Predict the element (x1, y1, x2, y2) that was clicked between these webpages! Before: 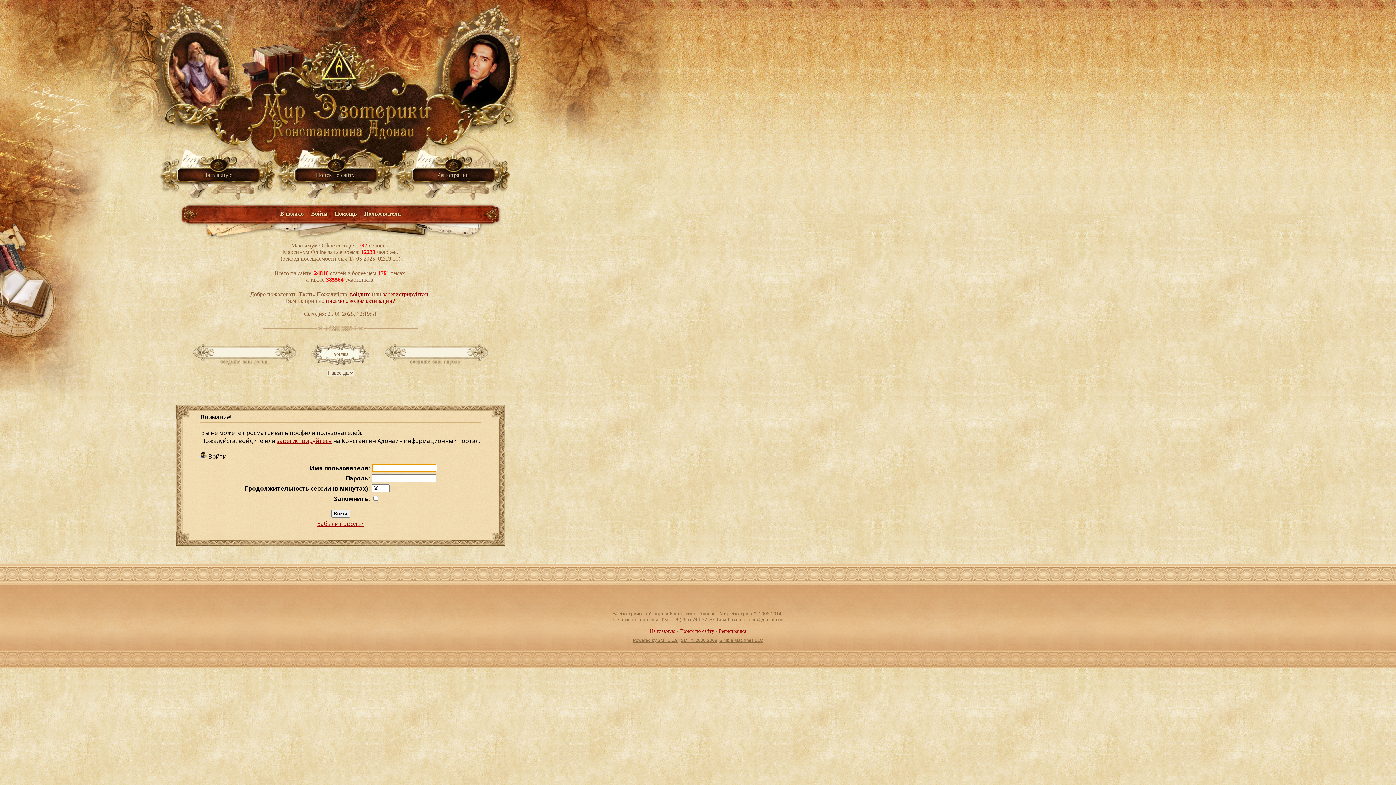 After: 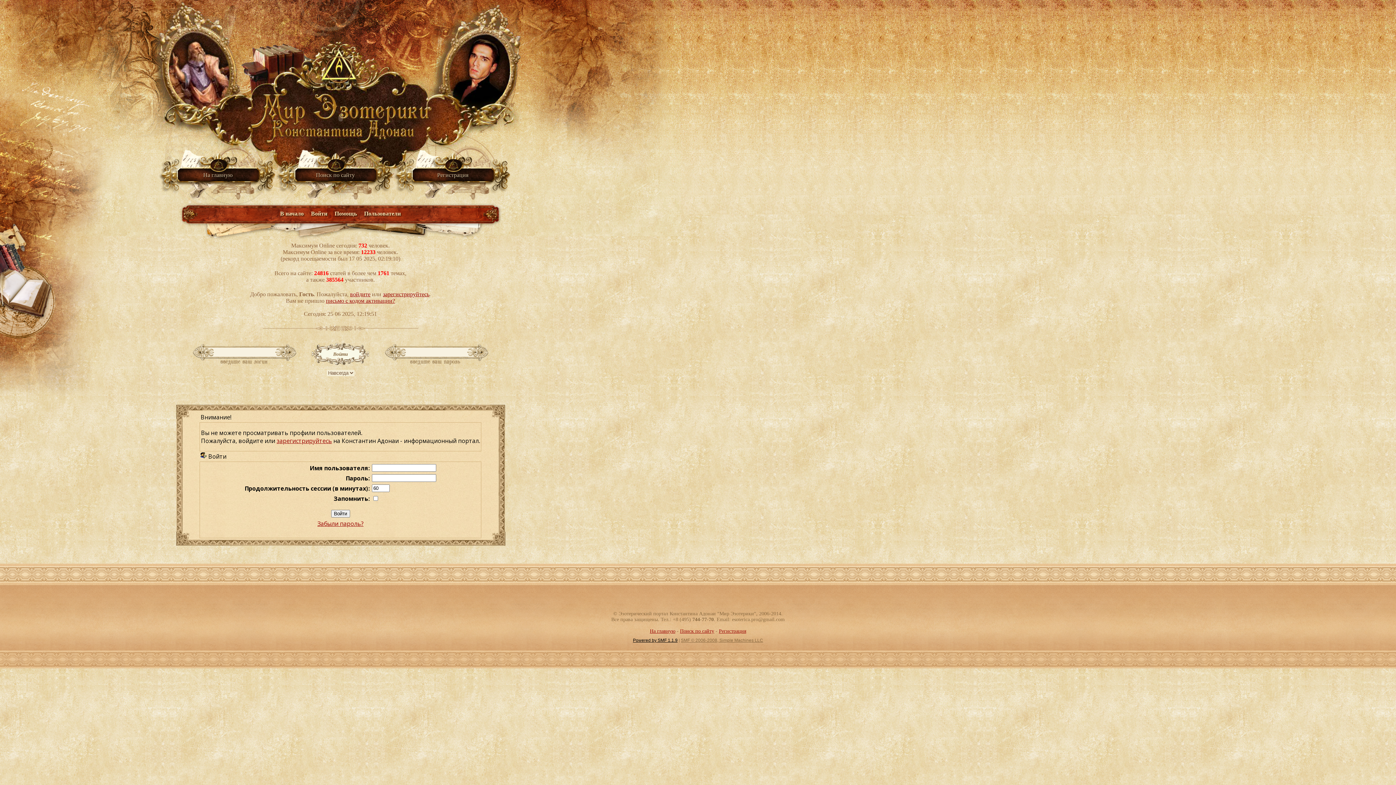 Action: bbox: (633, 638, 677, 643) label: Powered by SMF 1.1.9